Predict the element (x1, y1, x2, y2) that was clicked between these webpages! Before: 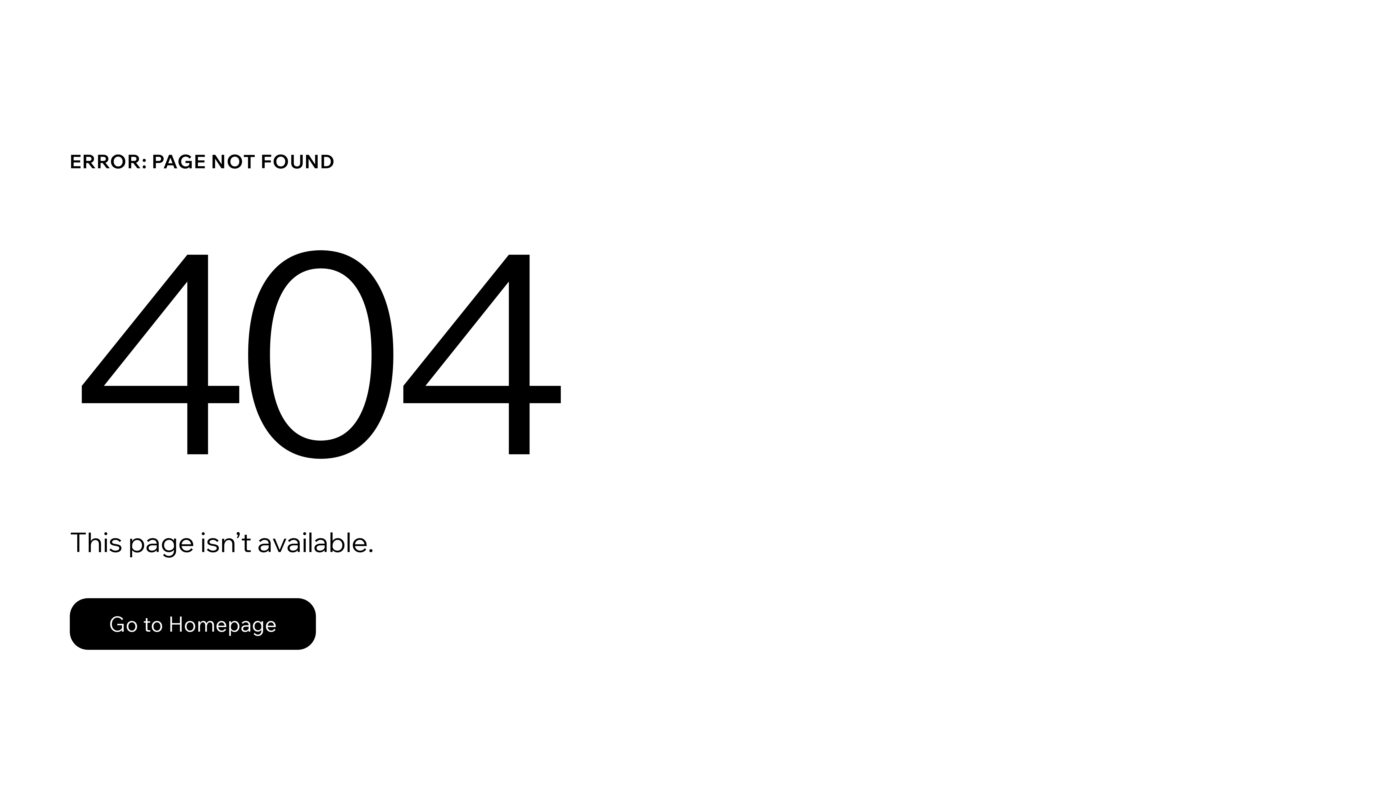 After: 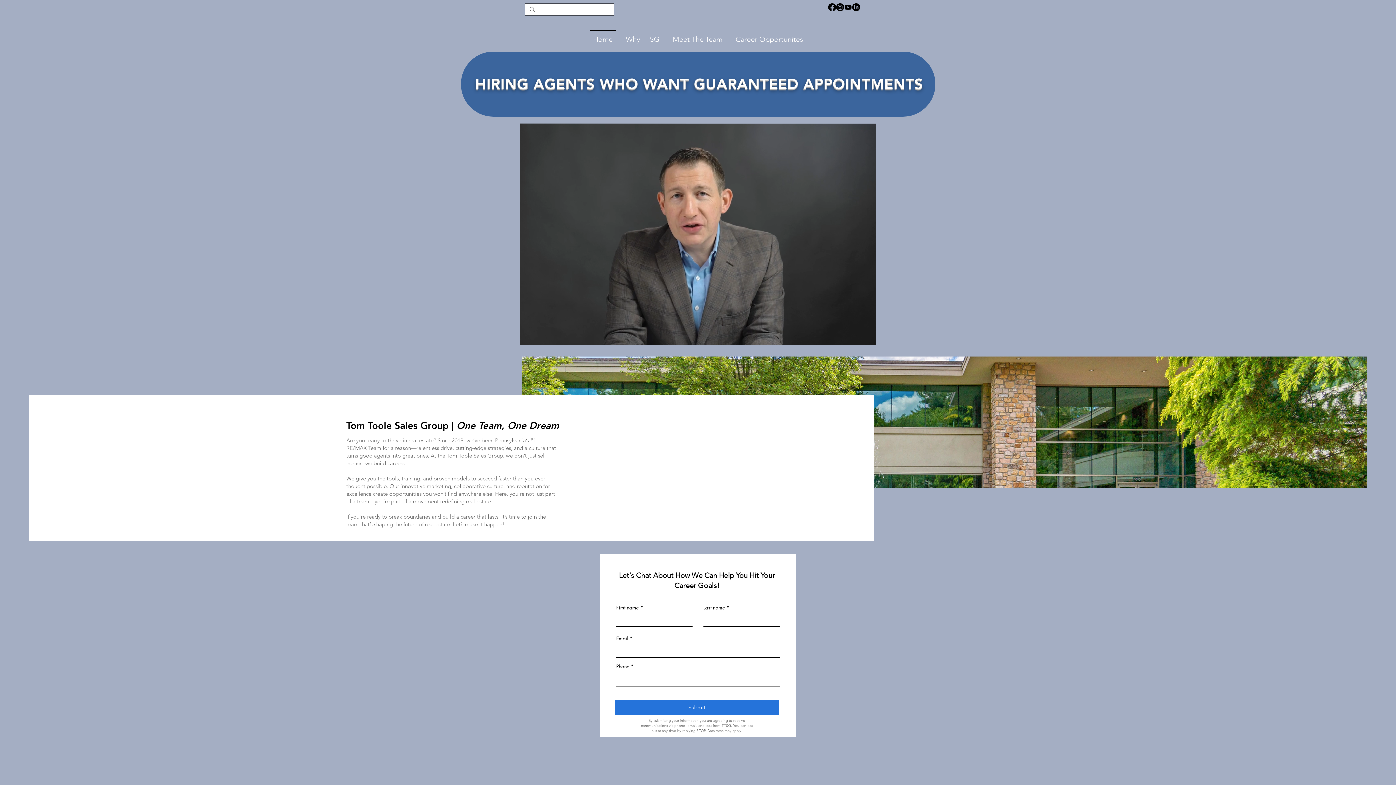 Action: bbox: (69, 598, 316, 650) label: Go to Homepage